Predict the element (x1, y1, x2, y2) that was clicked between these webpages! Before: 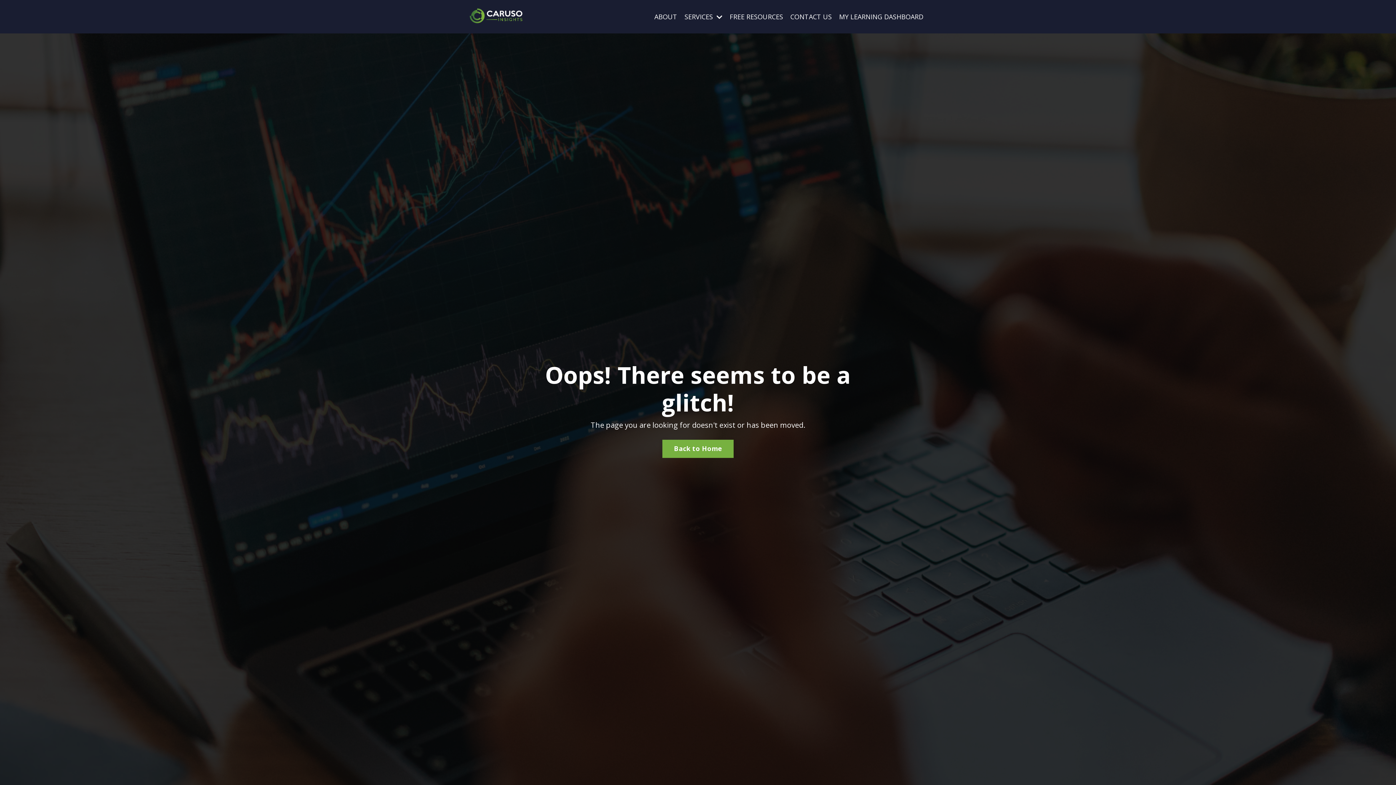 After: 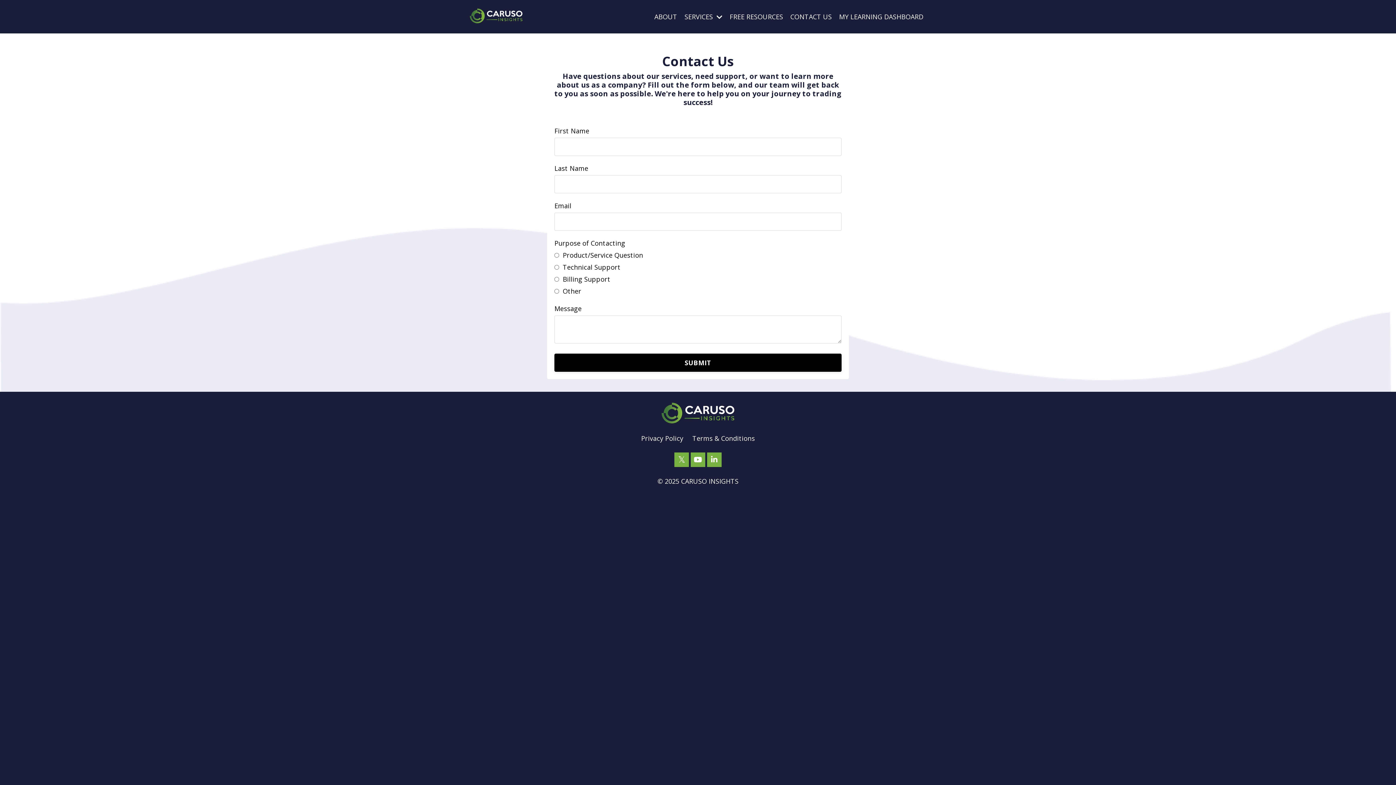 Action: label: CONTACT US bbox: (790, 11, 832, 21)